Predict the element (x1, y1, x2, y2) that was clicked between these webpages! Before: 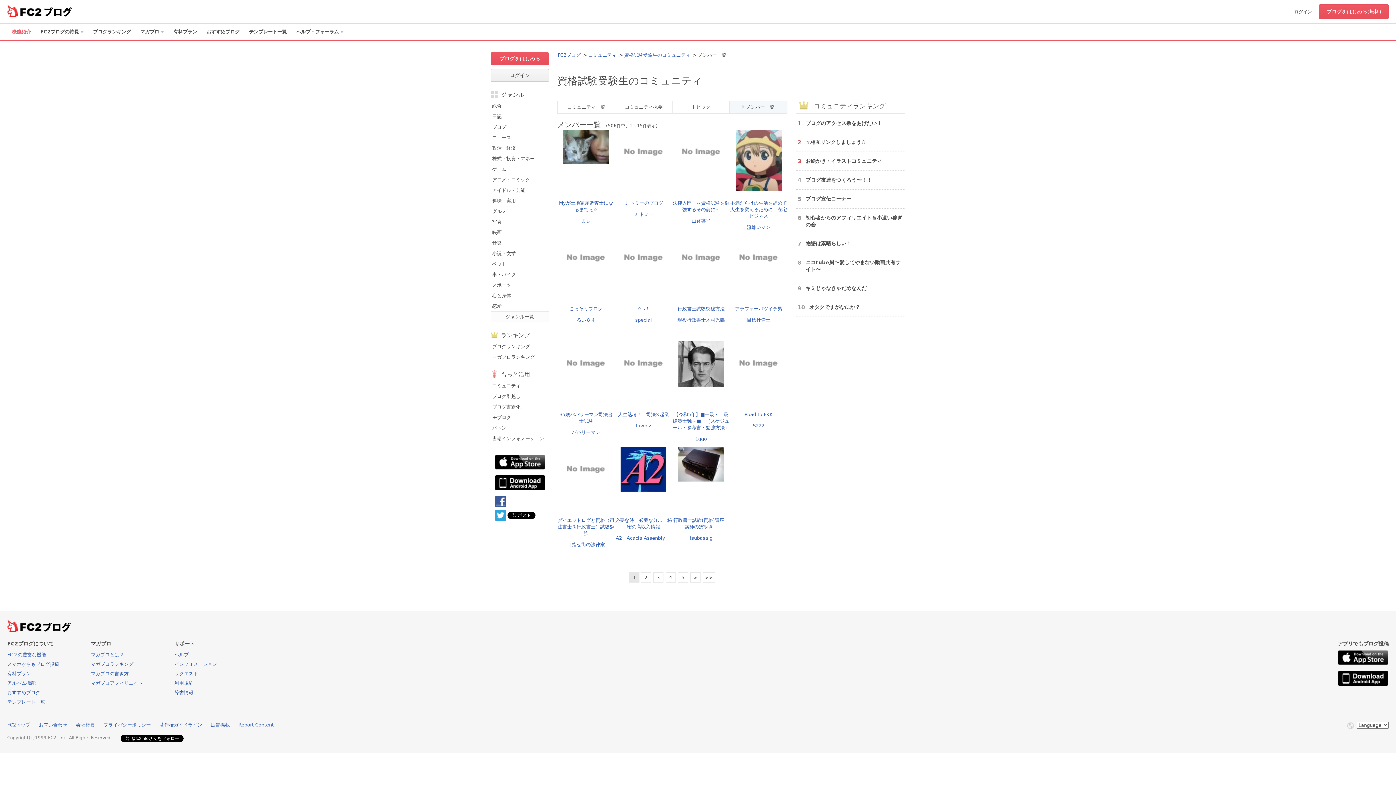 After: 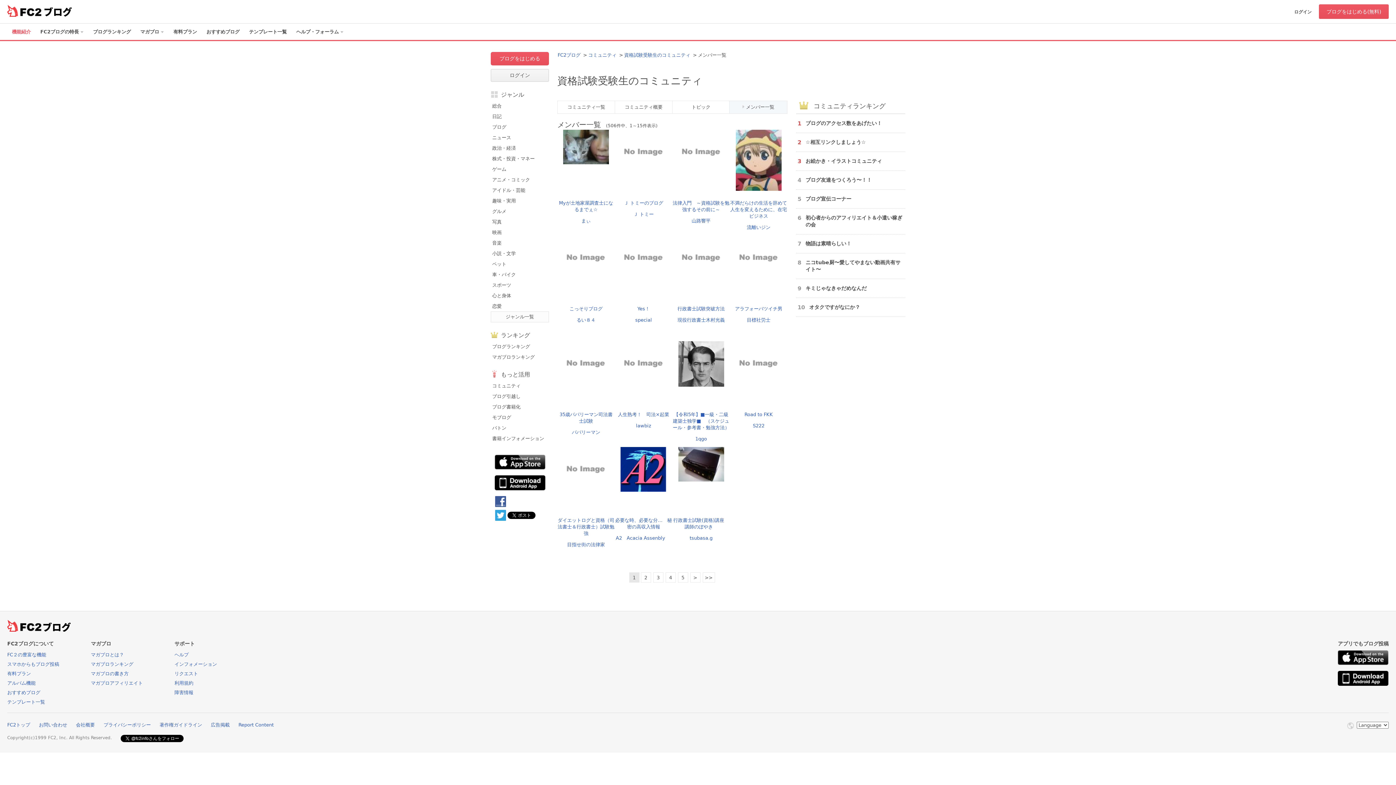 Action: label:   bbox: (495, 501, 507, 506)